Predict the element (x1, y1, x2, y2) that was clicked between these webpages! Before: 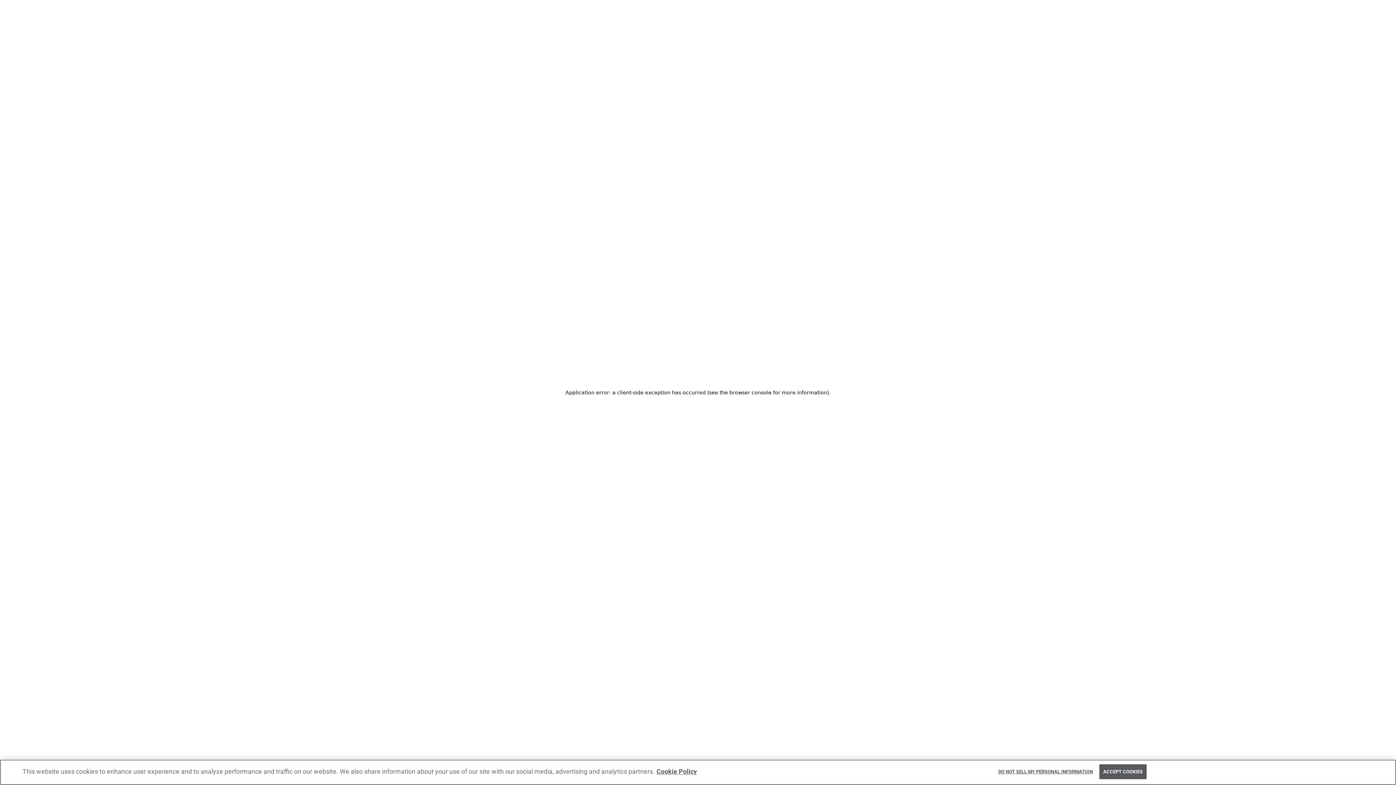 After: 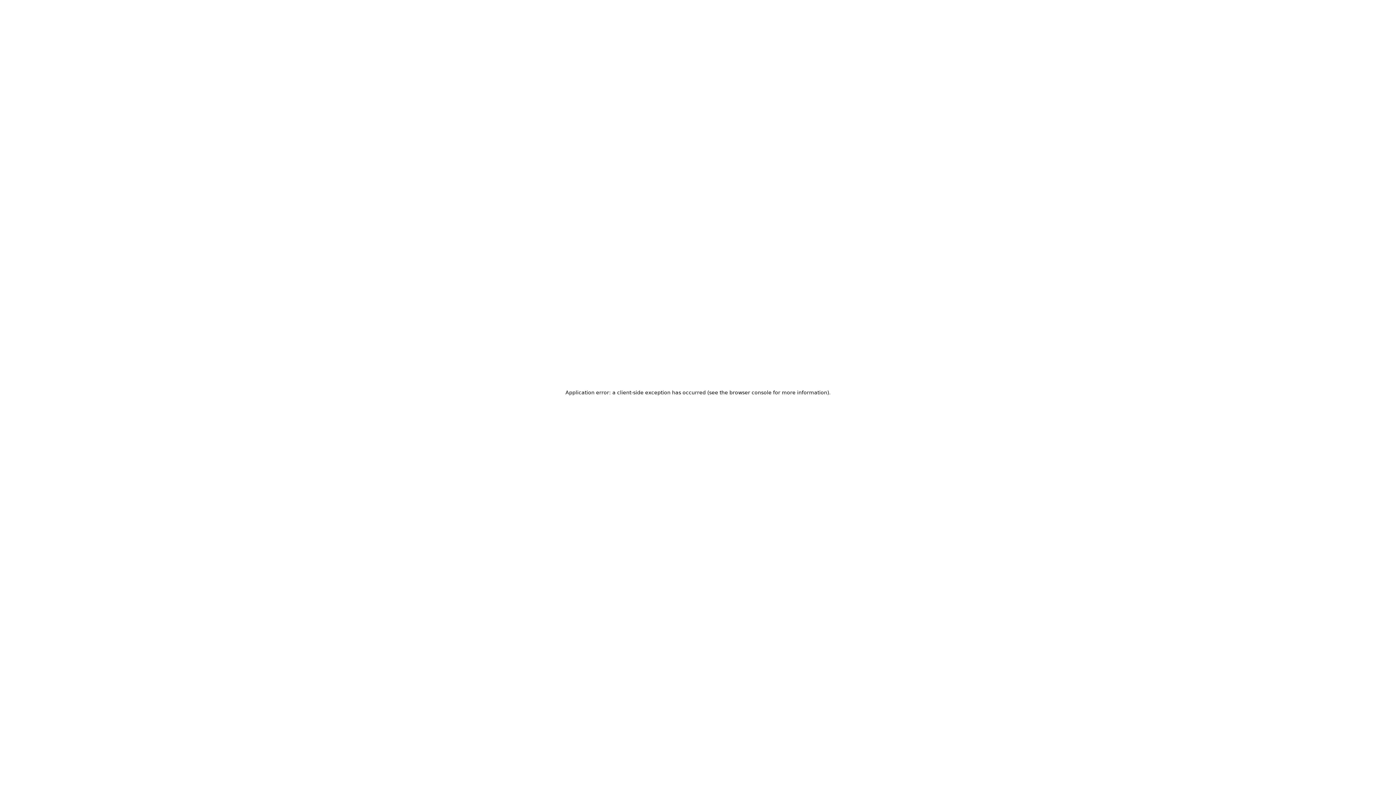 Action: label: ACCEPT COOKIES bbox: (1099, 764, 1147, 779)